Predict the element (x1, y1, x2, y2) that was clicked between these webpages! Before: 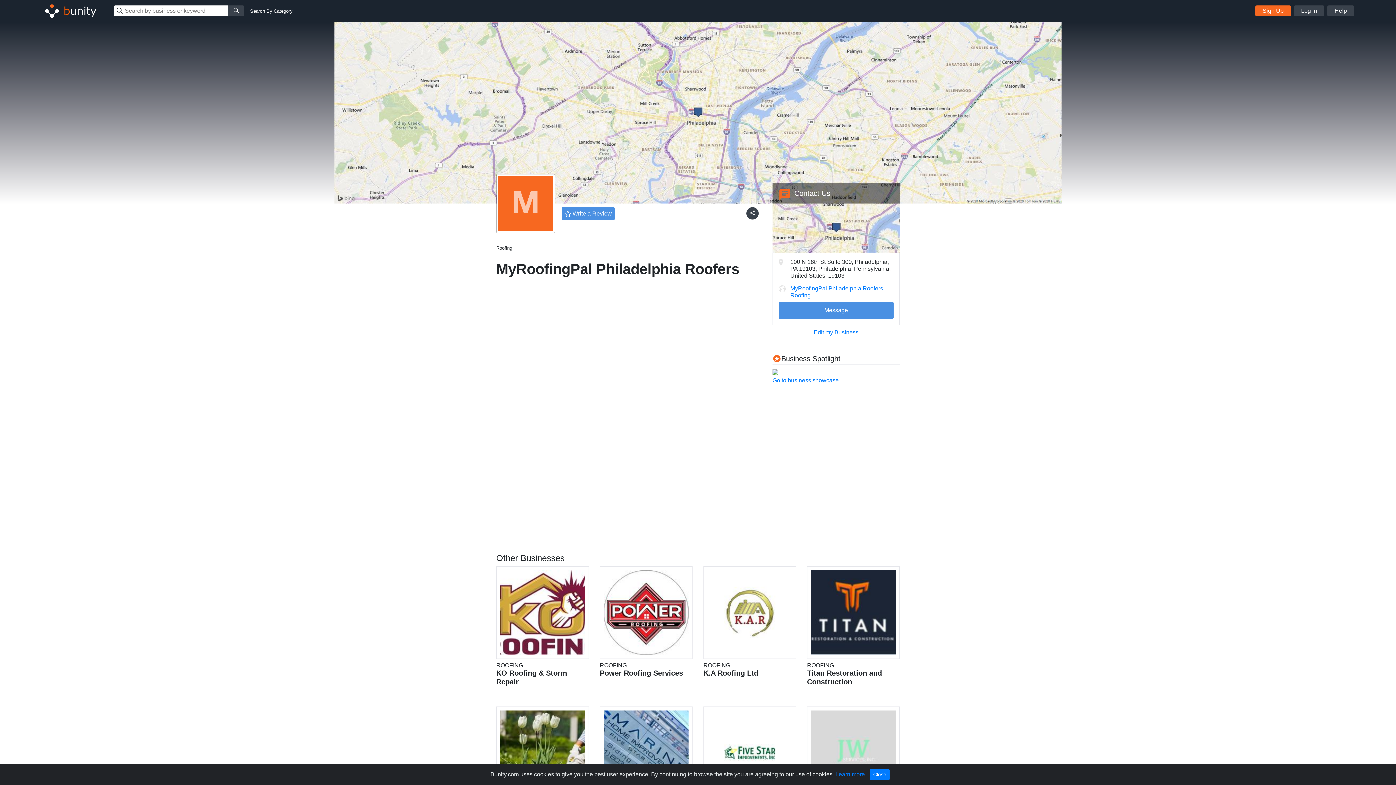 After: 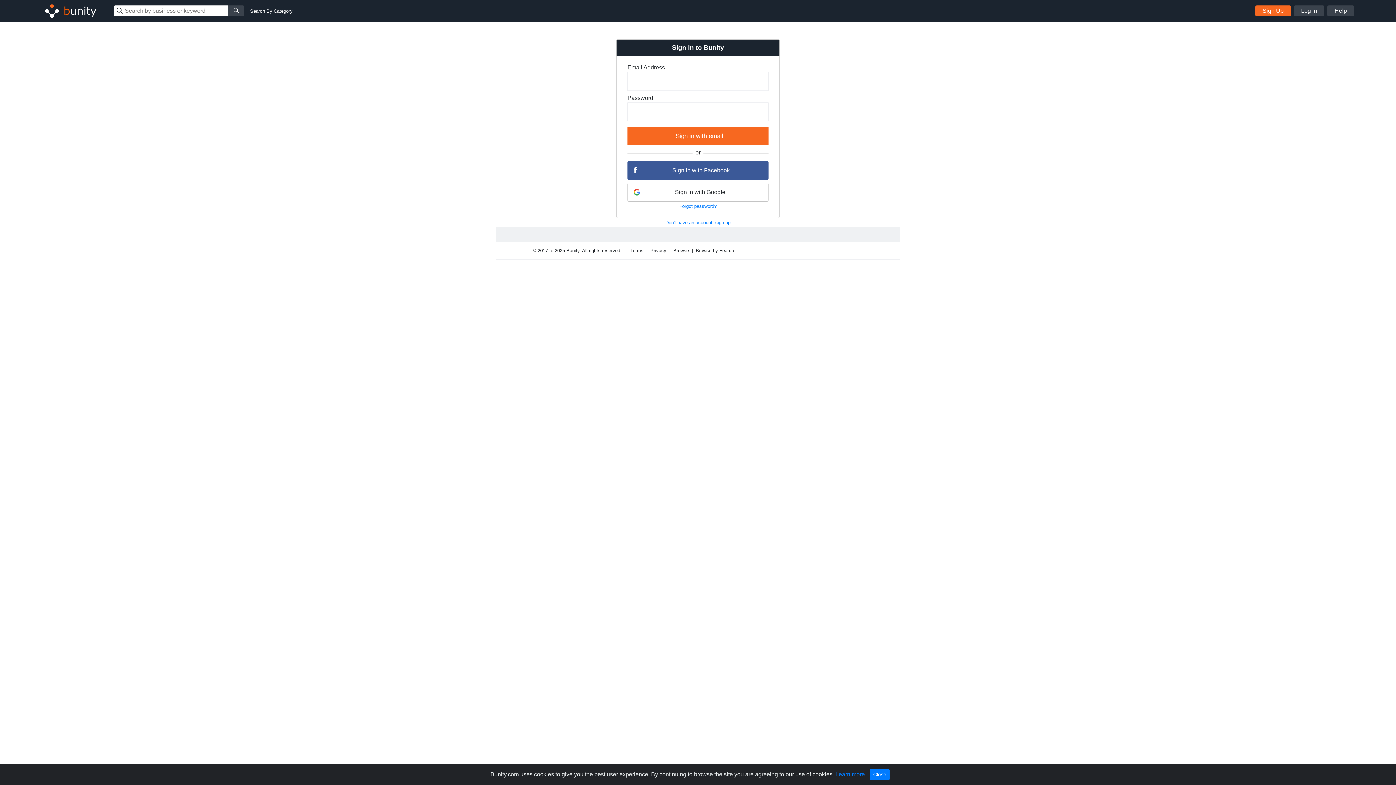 Action: bbox: (1294, 5, 1324, 16) label: Log in